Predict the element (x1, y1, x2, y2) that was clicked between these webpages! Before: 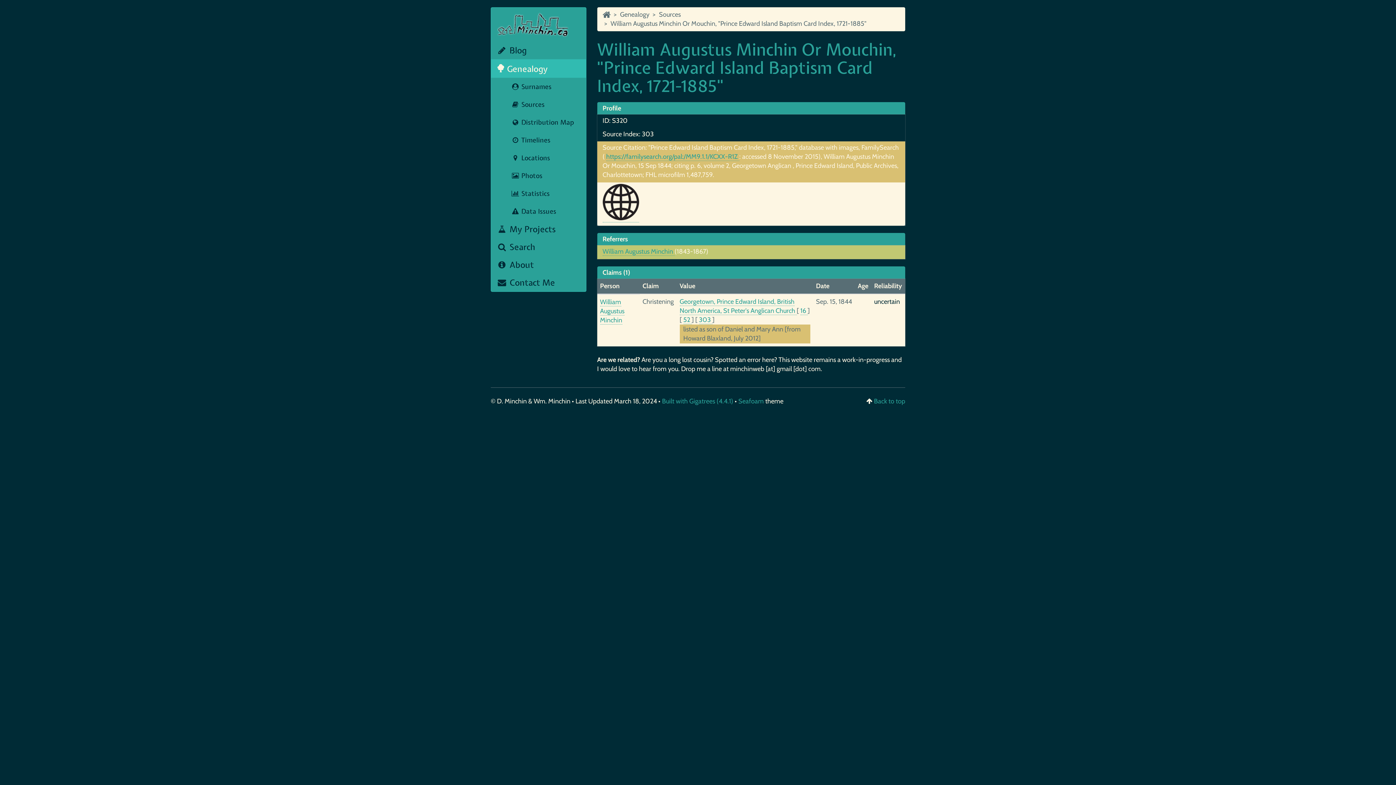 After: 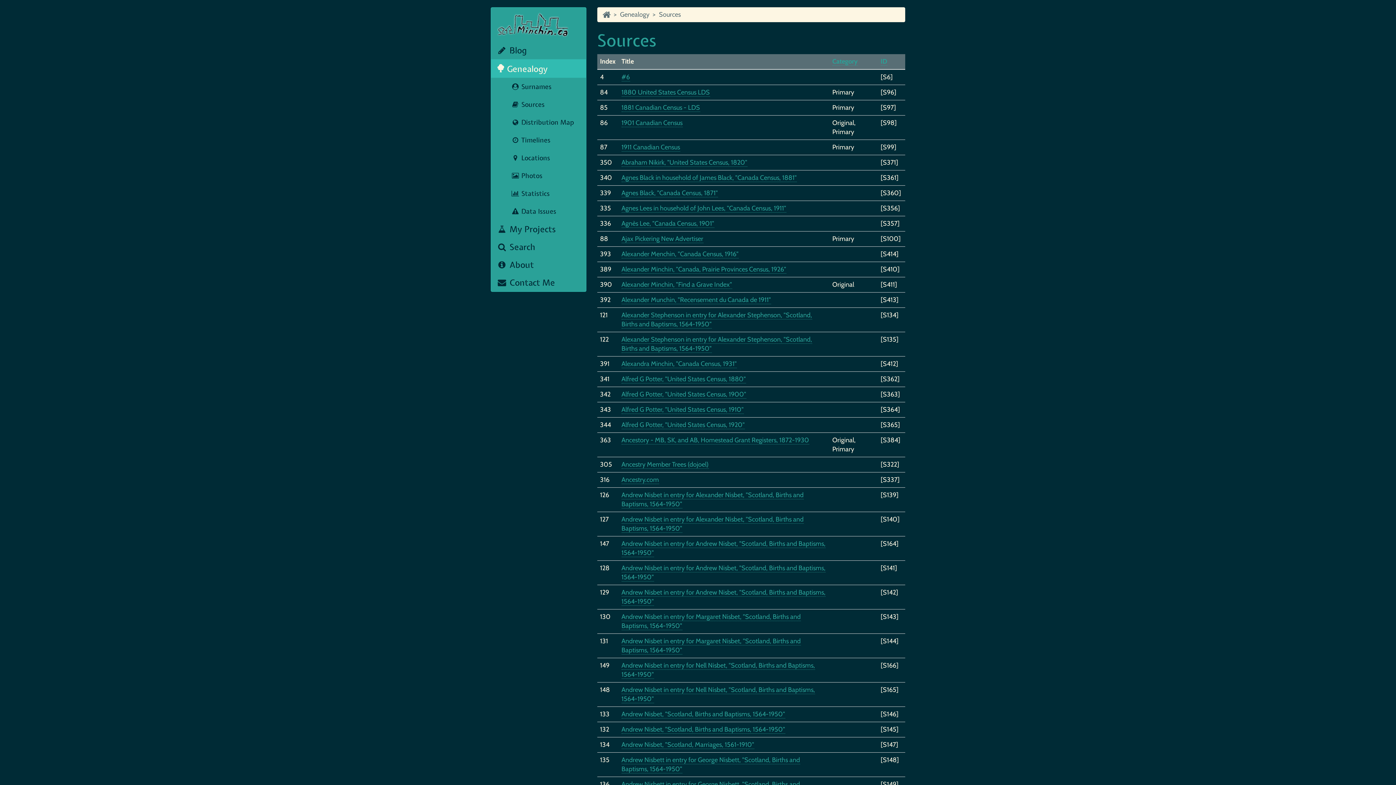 Action: label:  Sources bbox: (505, 95, 586, 113)